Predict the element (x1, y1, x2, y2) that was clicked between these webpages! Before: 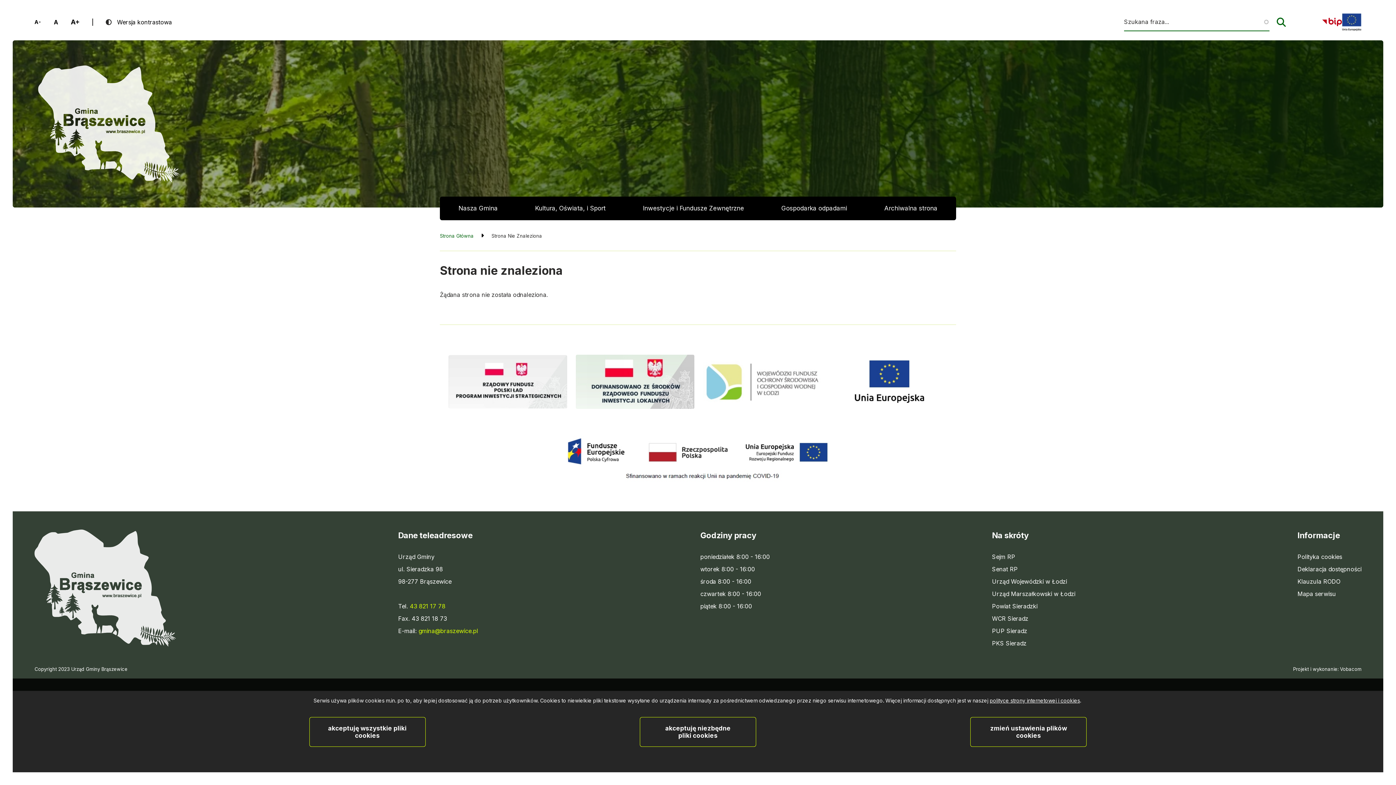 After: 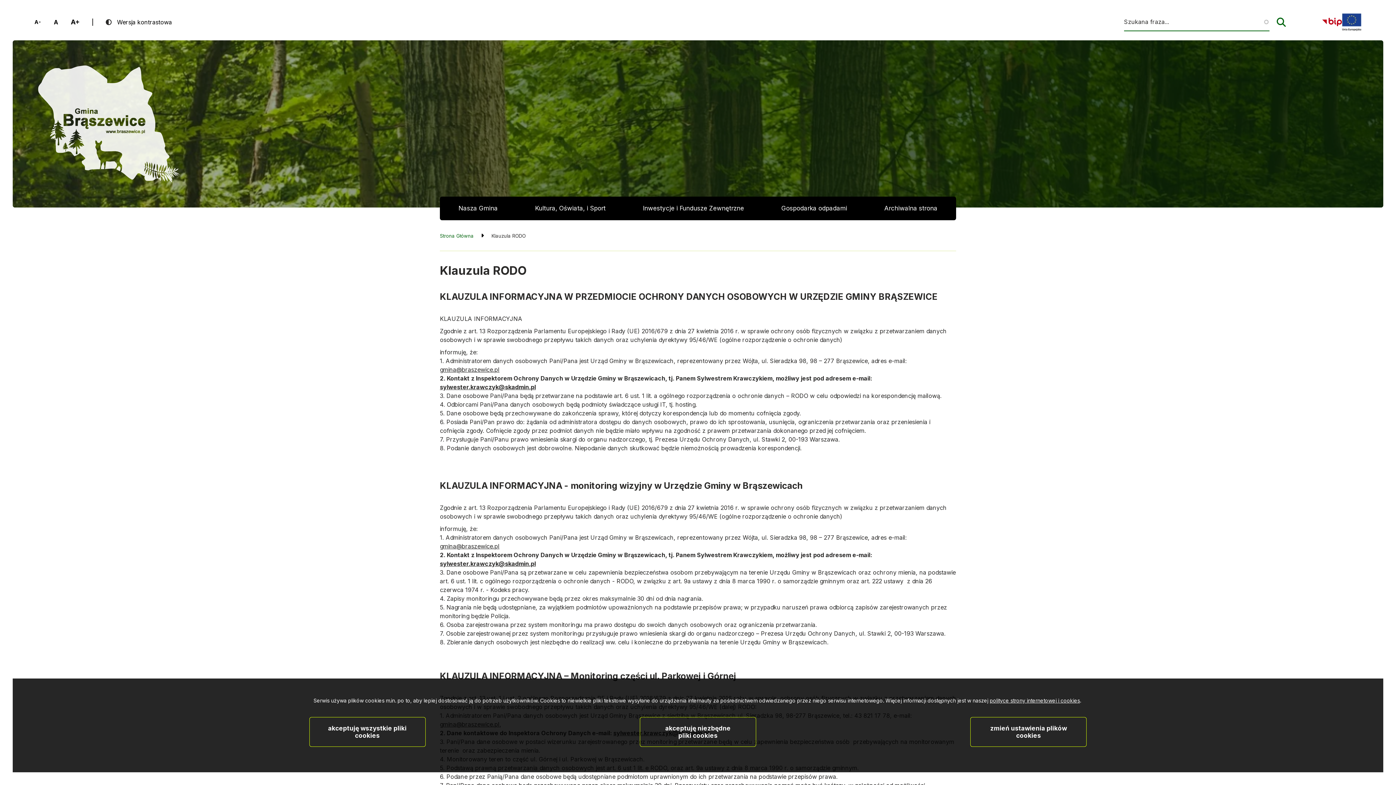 Action: bbox: (1297, 577, 1340, 586) label: Klauzula RODO